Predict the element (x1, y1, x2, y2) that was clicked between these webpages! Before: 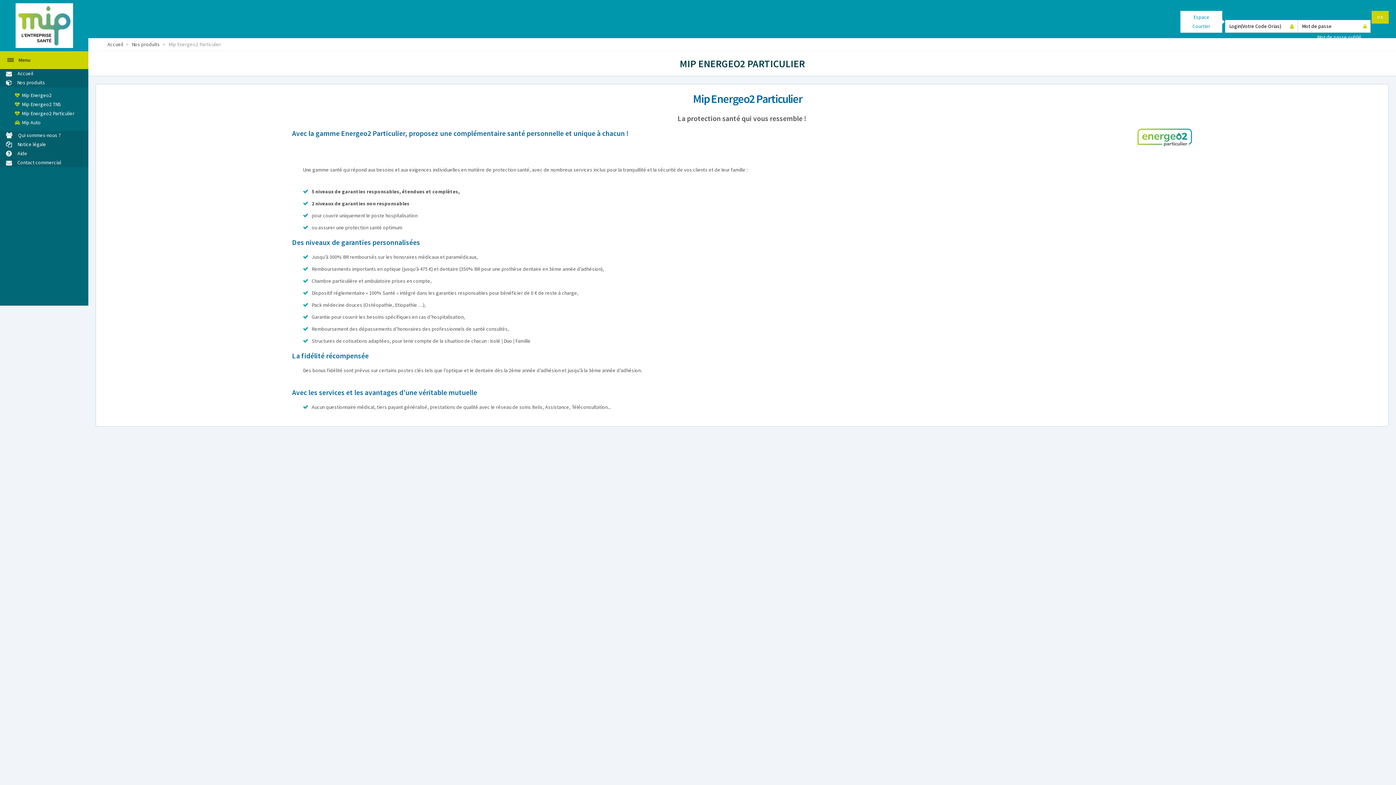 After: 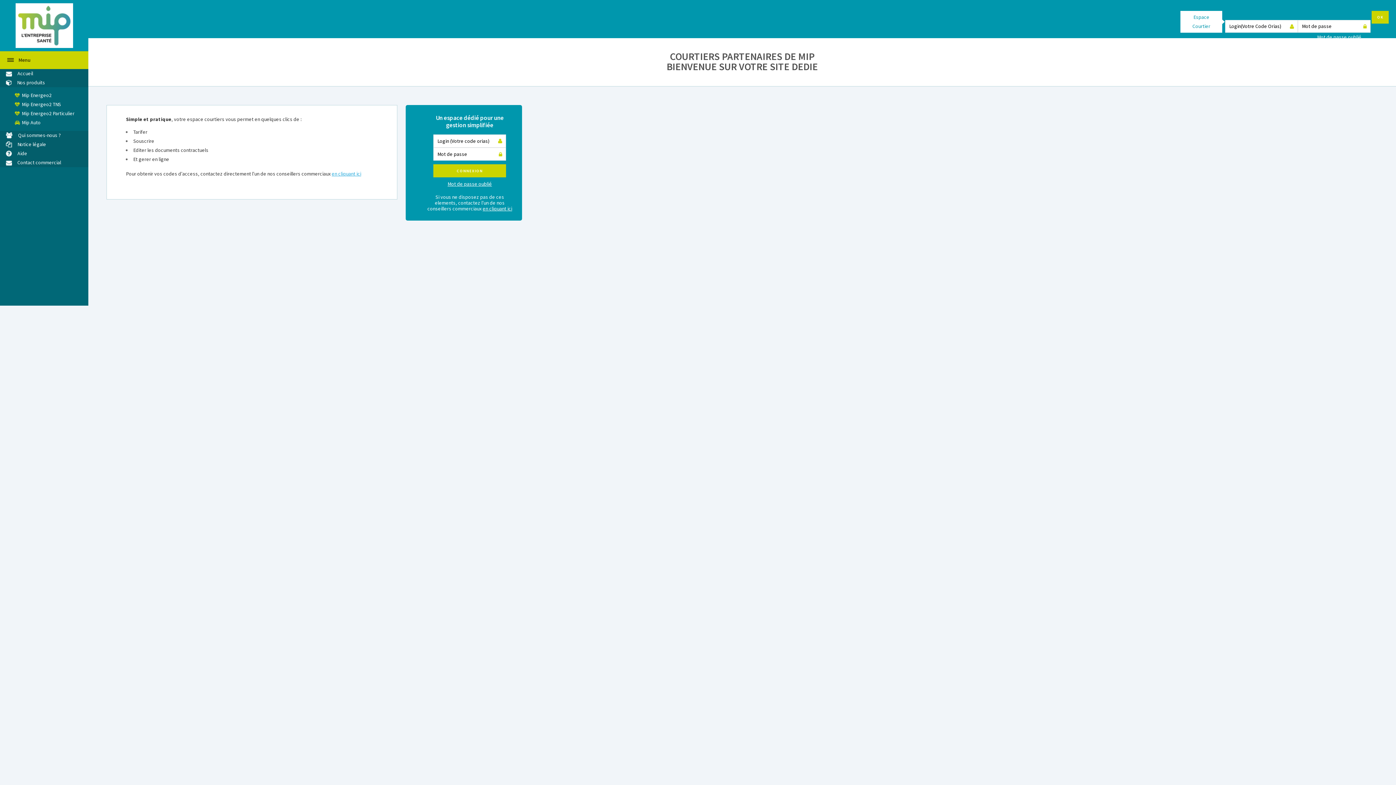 Action: bbox: (15, 40, 72, 46)